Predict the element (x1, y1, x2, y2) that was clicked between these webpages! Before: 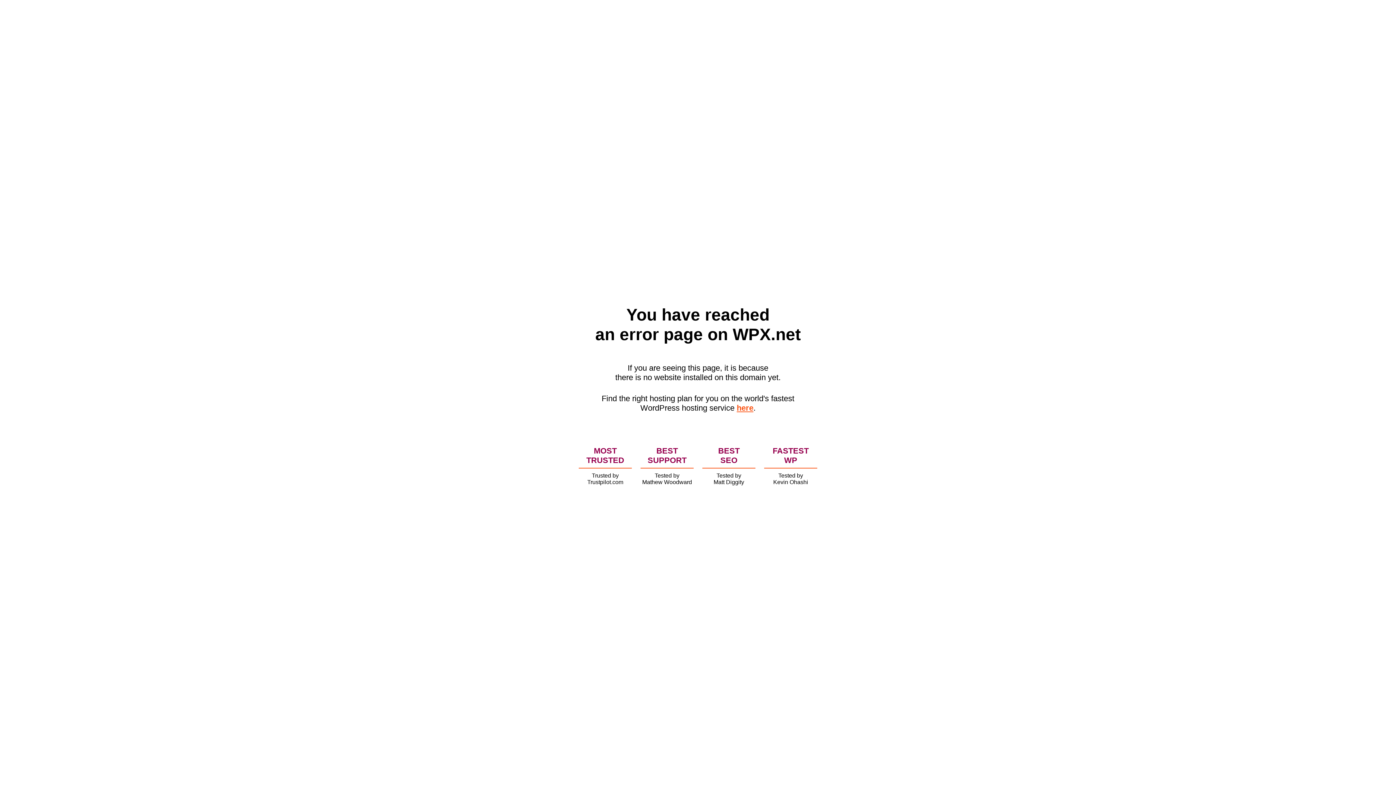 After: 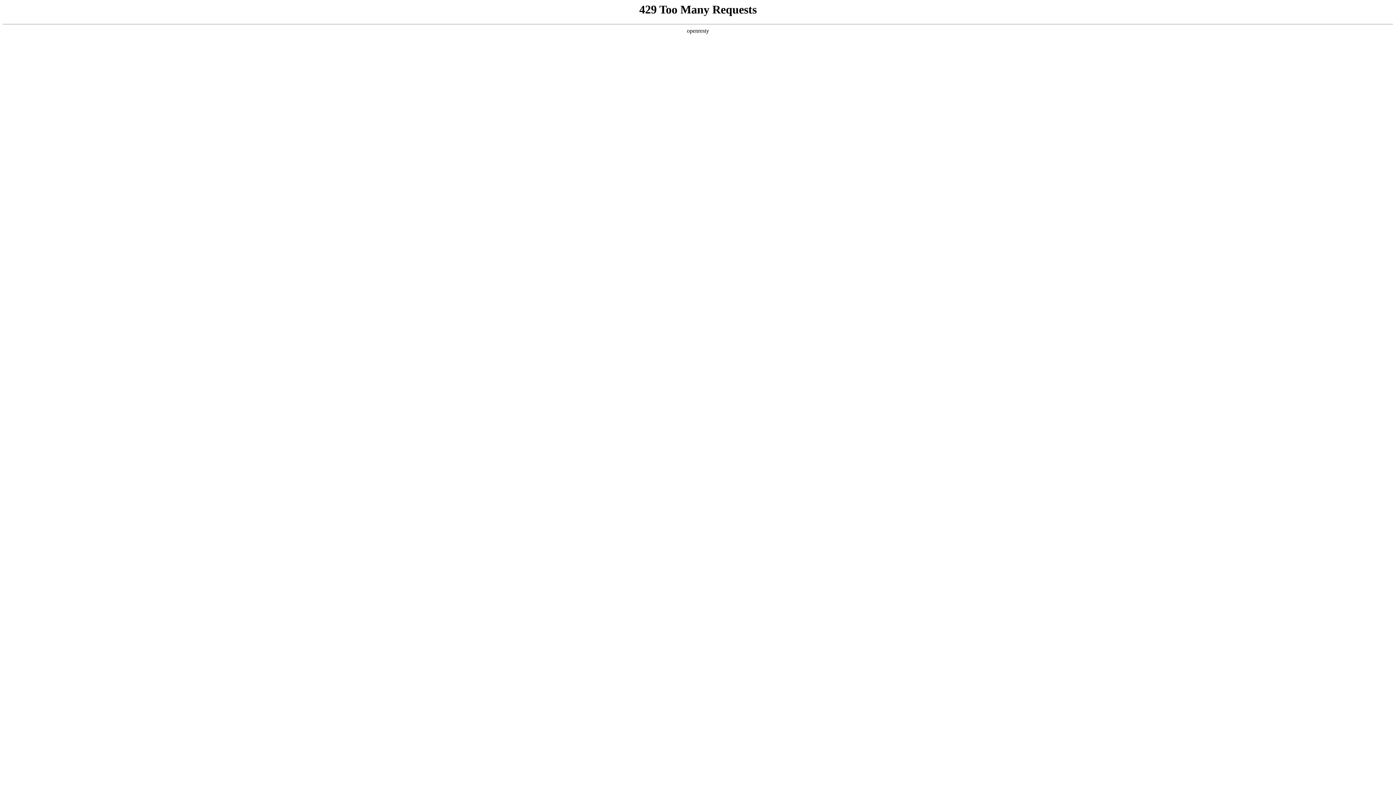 Action: label: here bbox: (736, 403, 753, 412)